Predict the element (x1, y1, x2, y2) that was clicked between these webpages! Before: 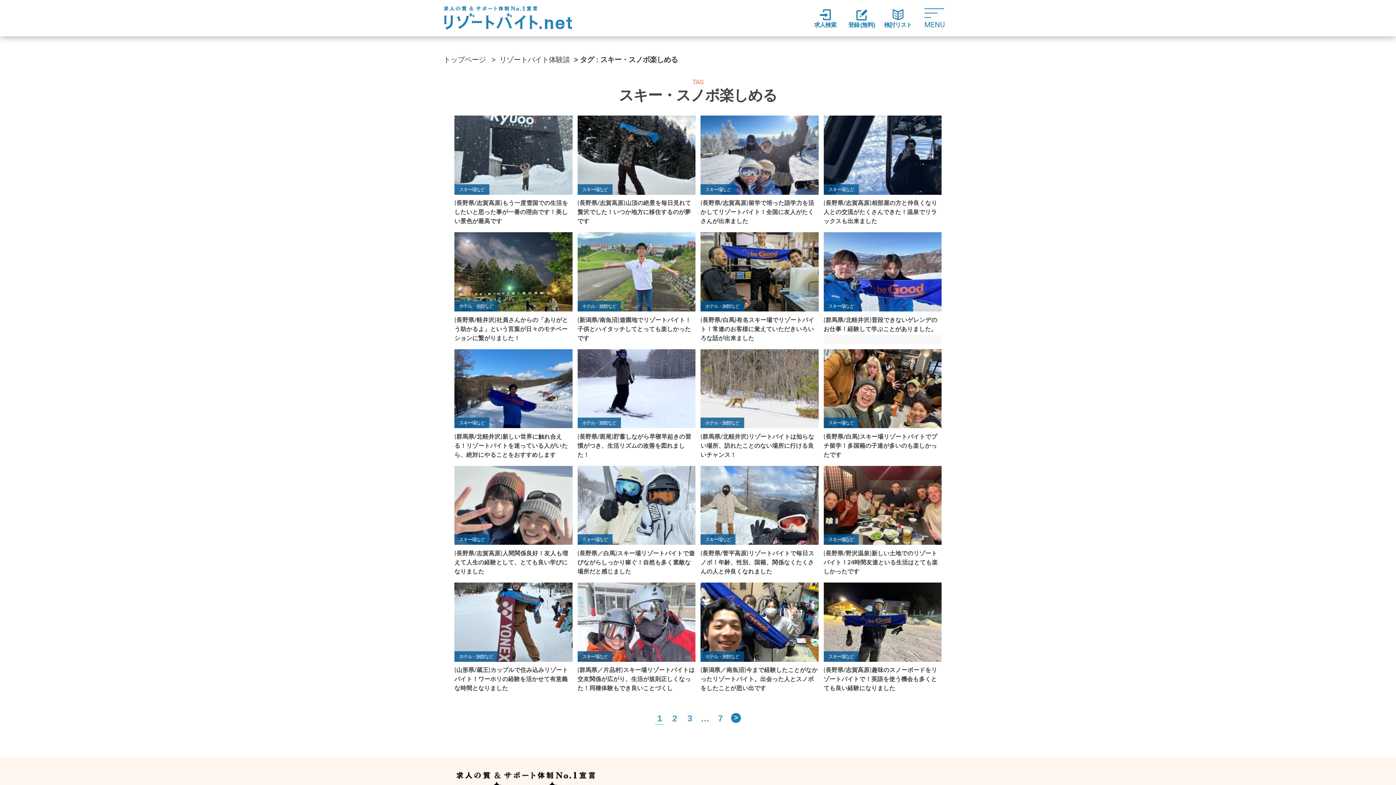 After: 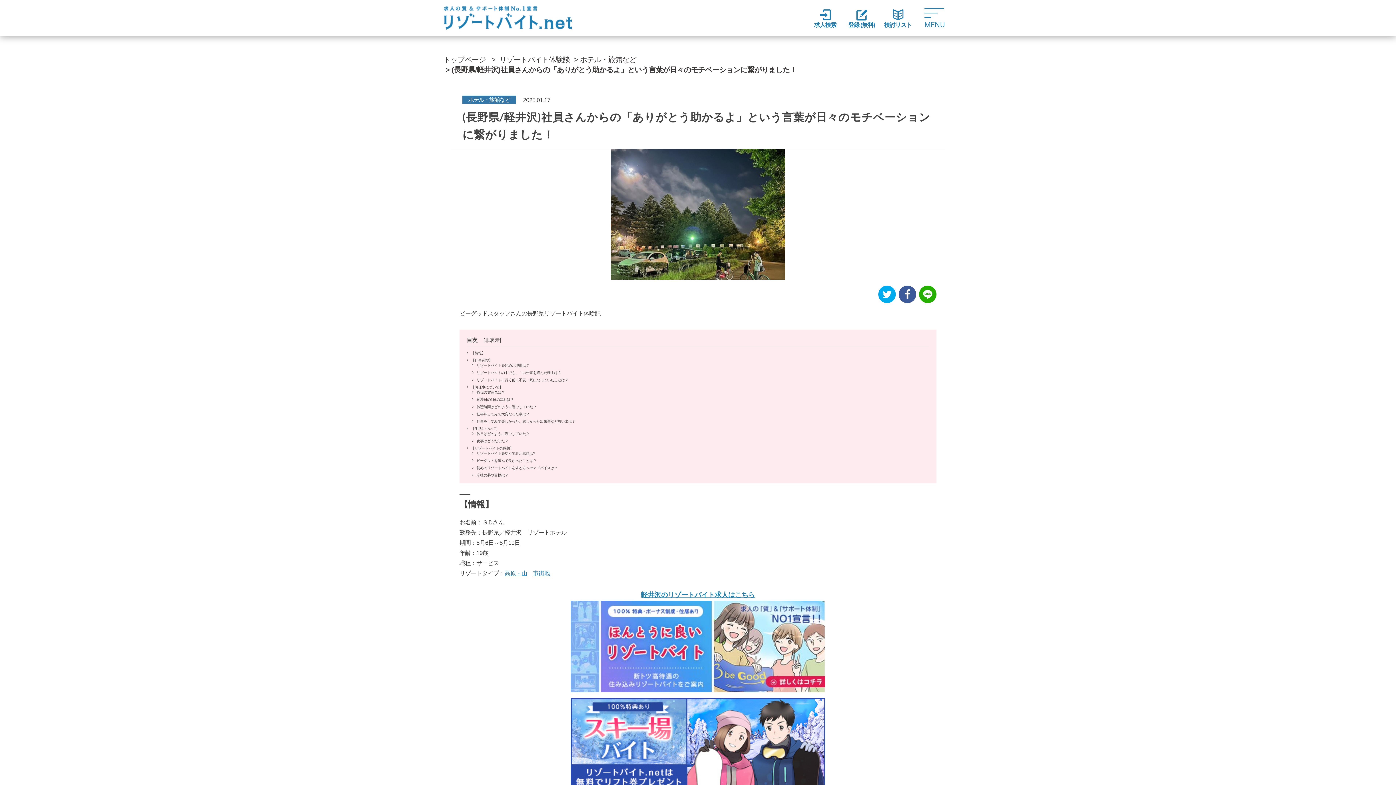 Action: bbox: (454, 315, 572, 342) label: (長野県/軽井沢)社員さんからの「ありがとう助かるよ」という言葉が日々のモチベーションに繋がりました！